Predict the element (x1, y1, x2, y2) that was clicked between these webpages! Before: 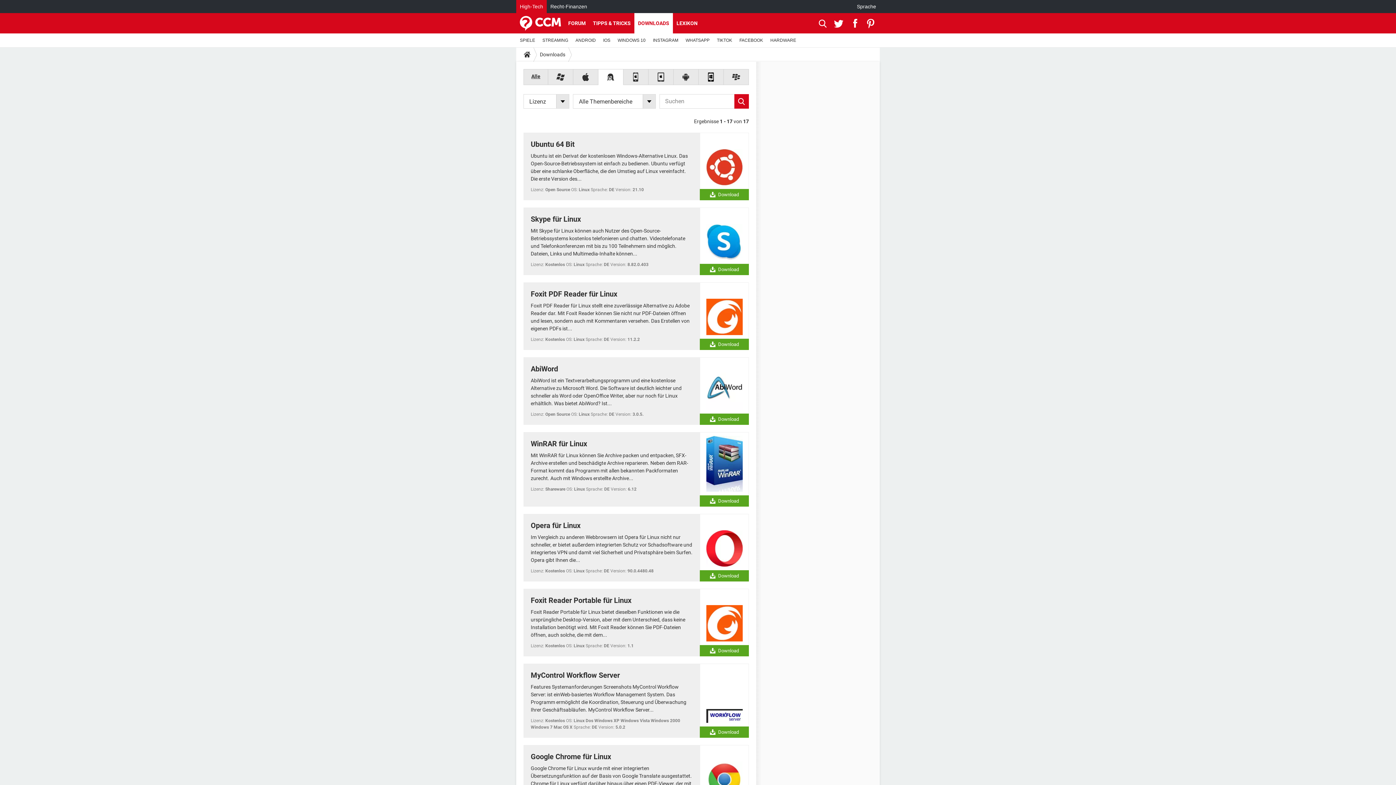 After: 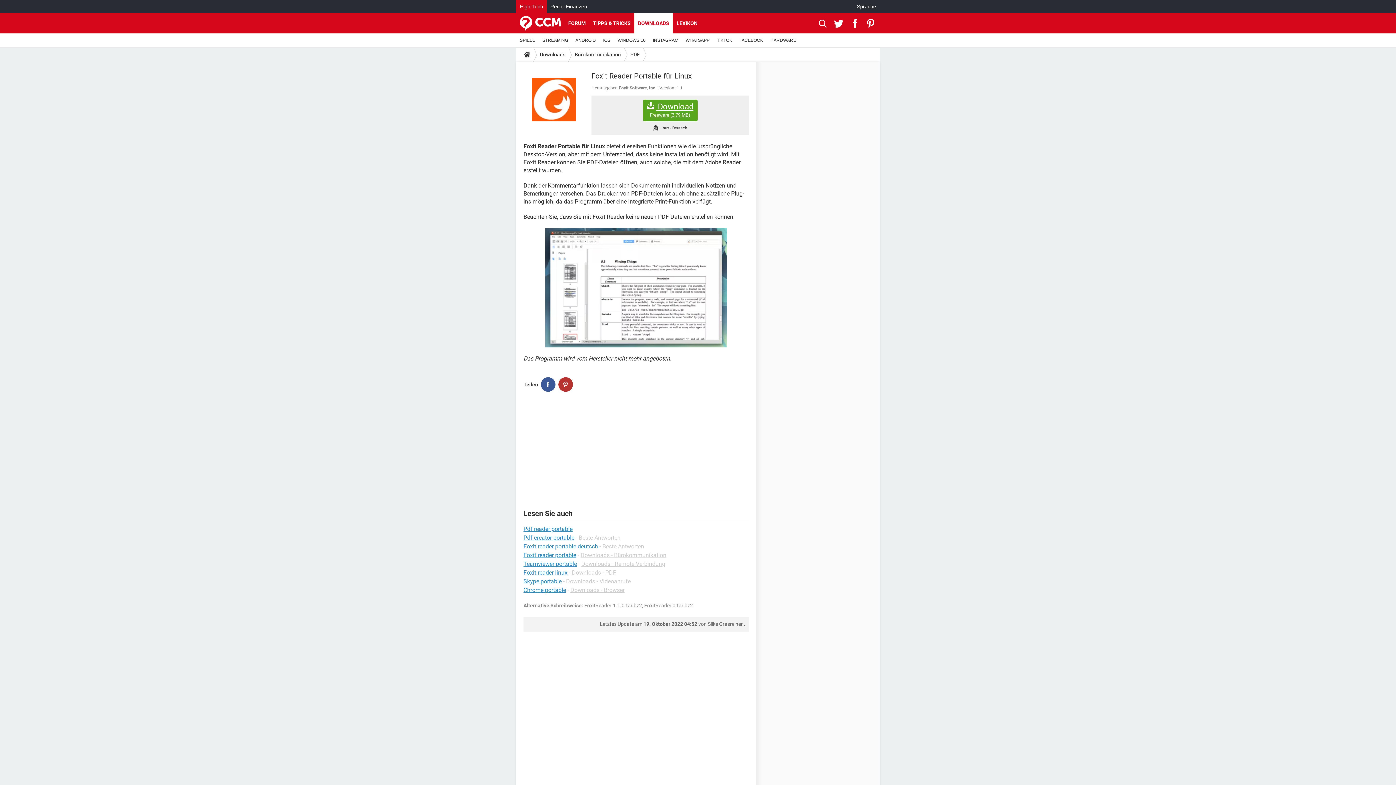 Action: label: Foxit Reader Portable für Linux bbox: (530, 596, 631, 605)